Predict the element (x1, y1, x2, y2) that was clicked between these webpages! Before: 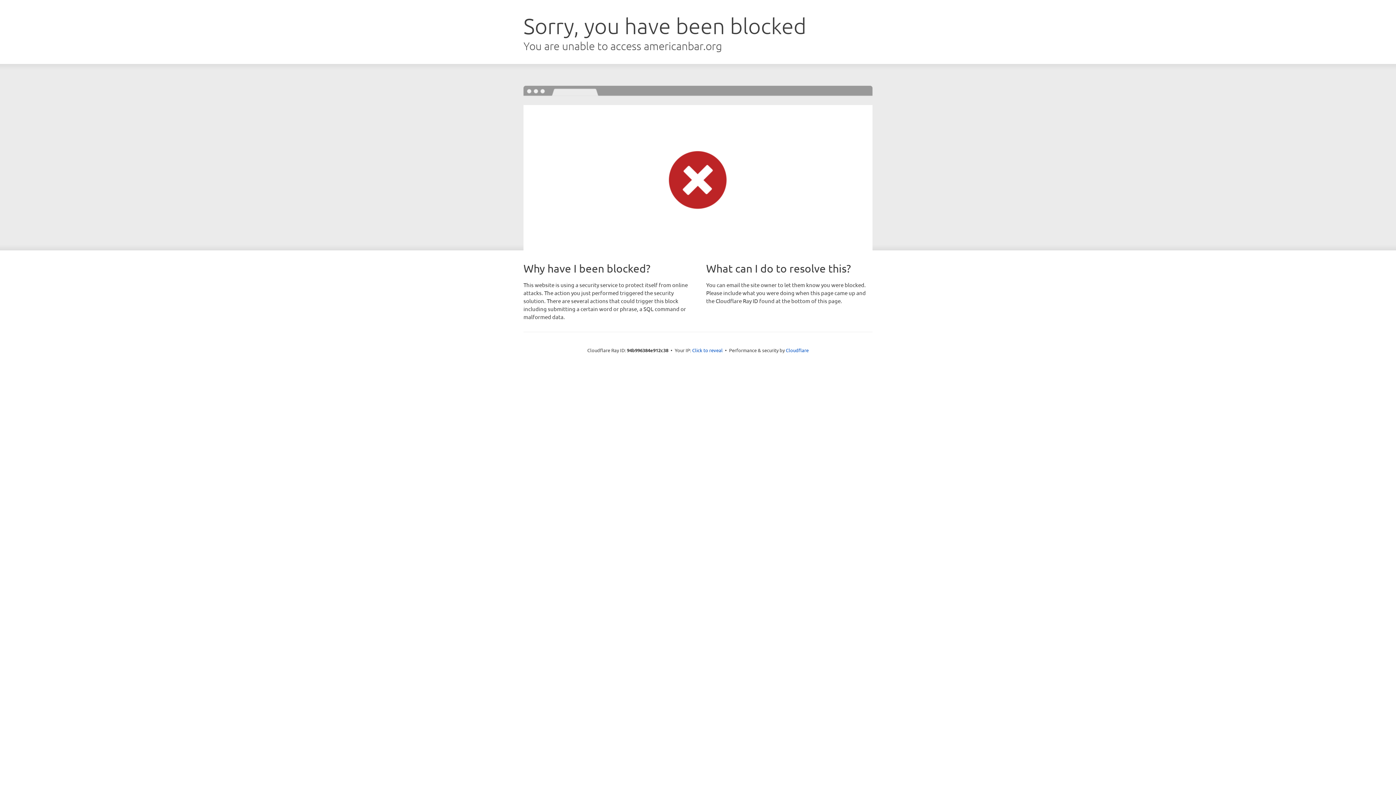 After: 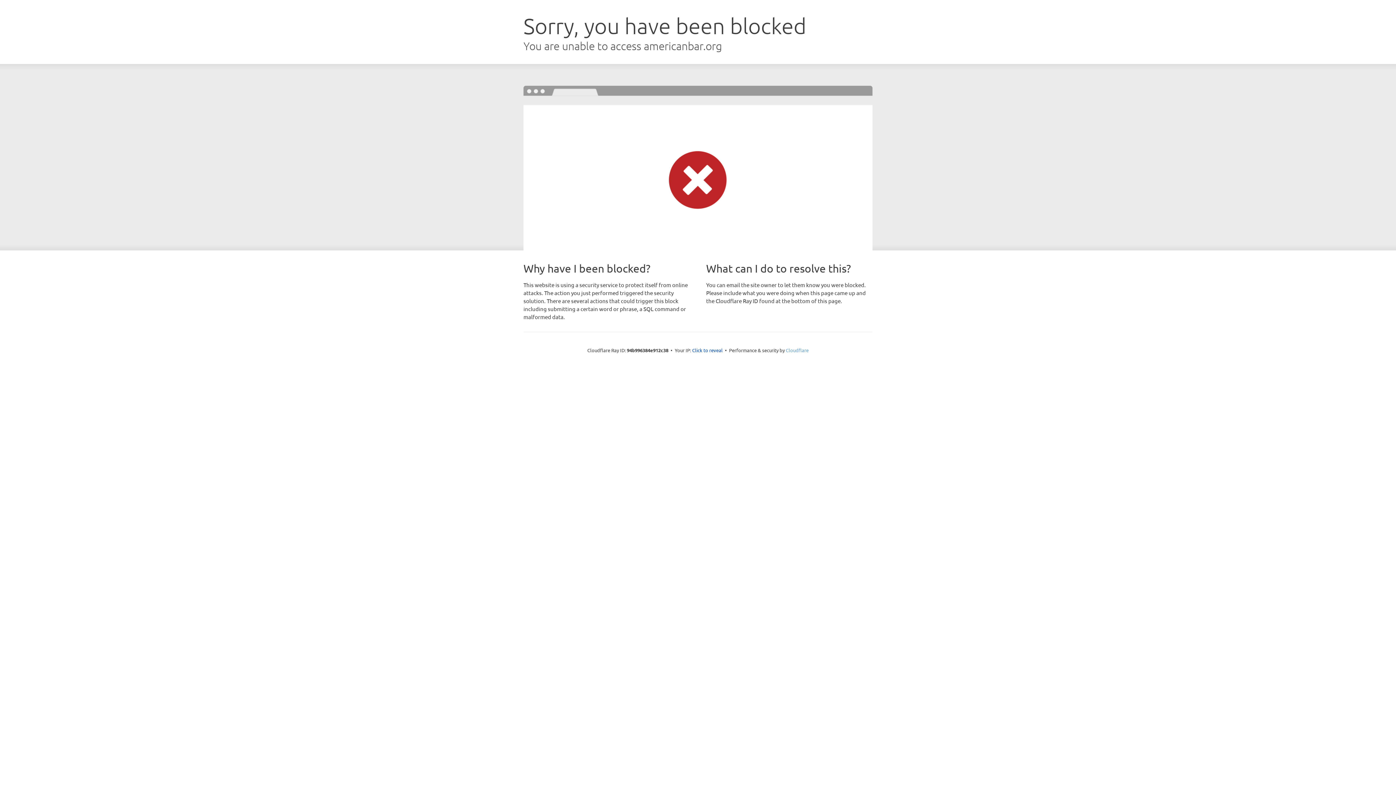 Action: bbox: (786, 347, 808, 353) label: Cloudflare